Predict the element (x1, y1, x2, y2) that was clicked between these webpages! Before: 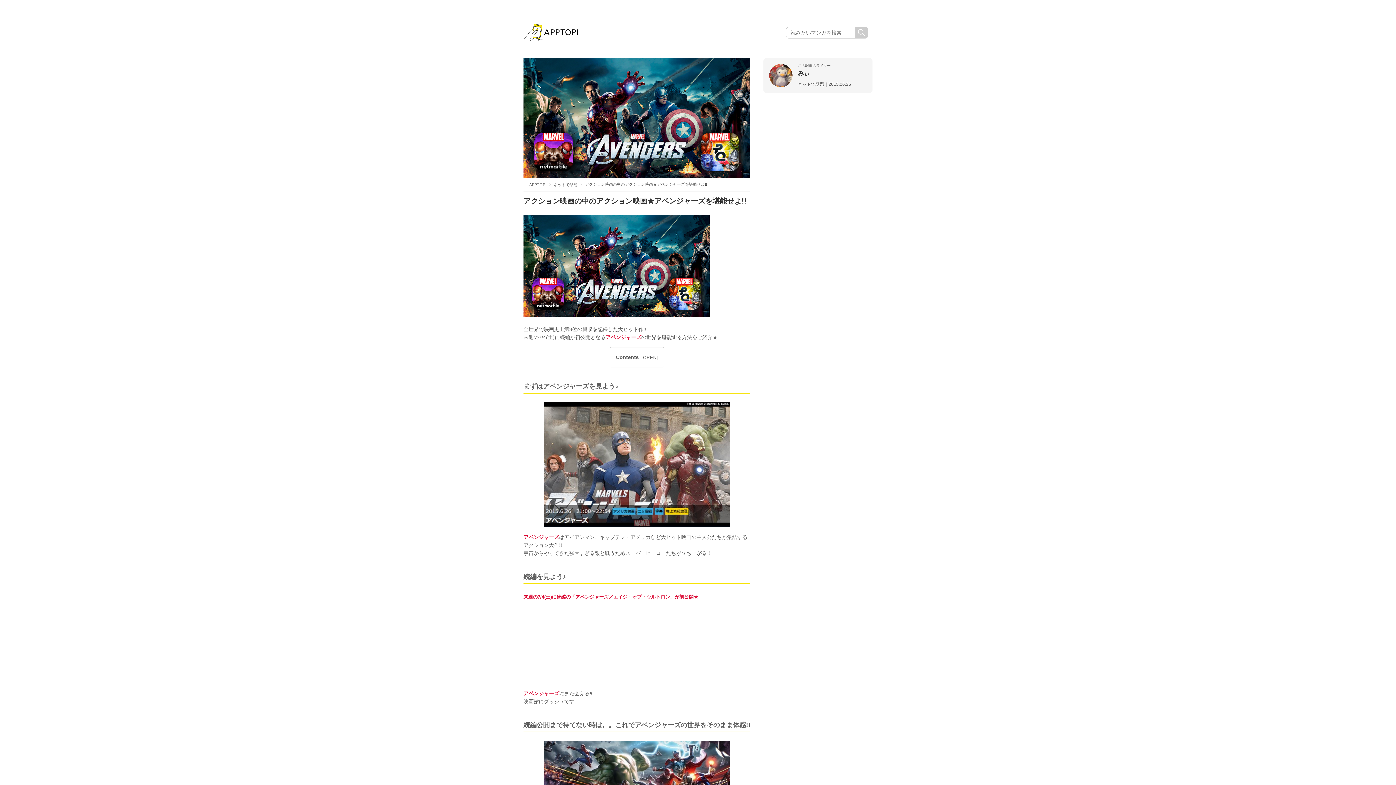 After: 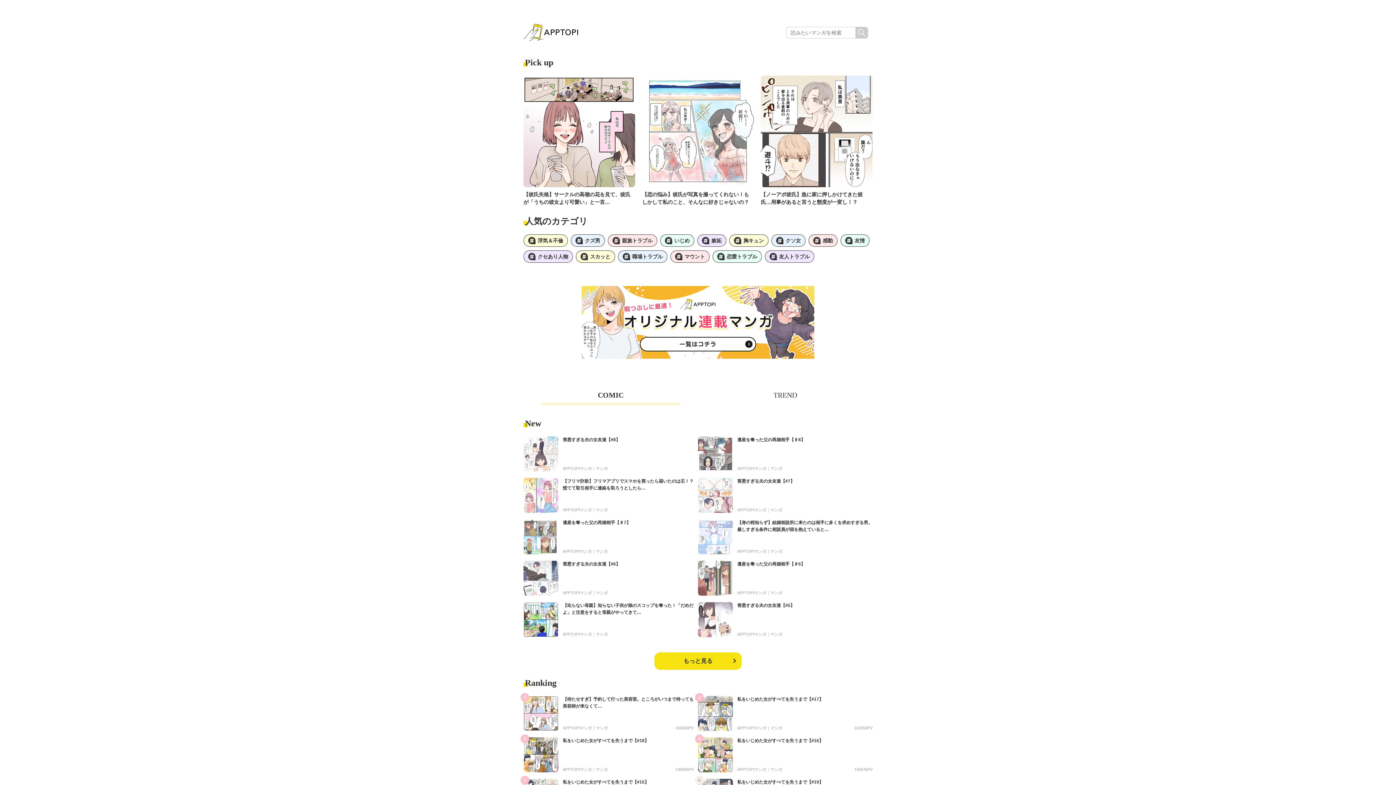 Action: label: APPTOPI bbox: (529, 182, 546, 186)